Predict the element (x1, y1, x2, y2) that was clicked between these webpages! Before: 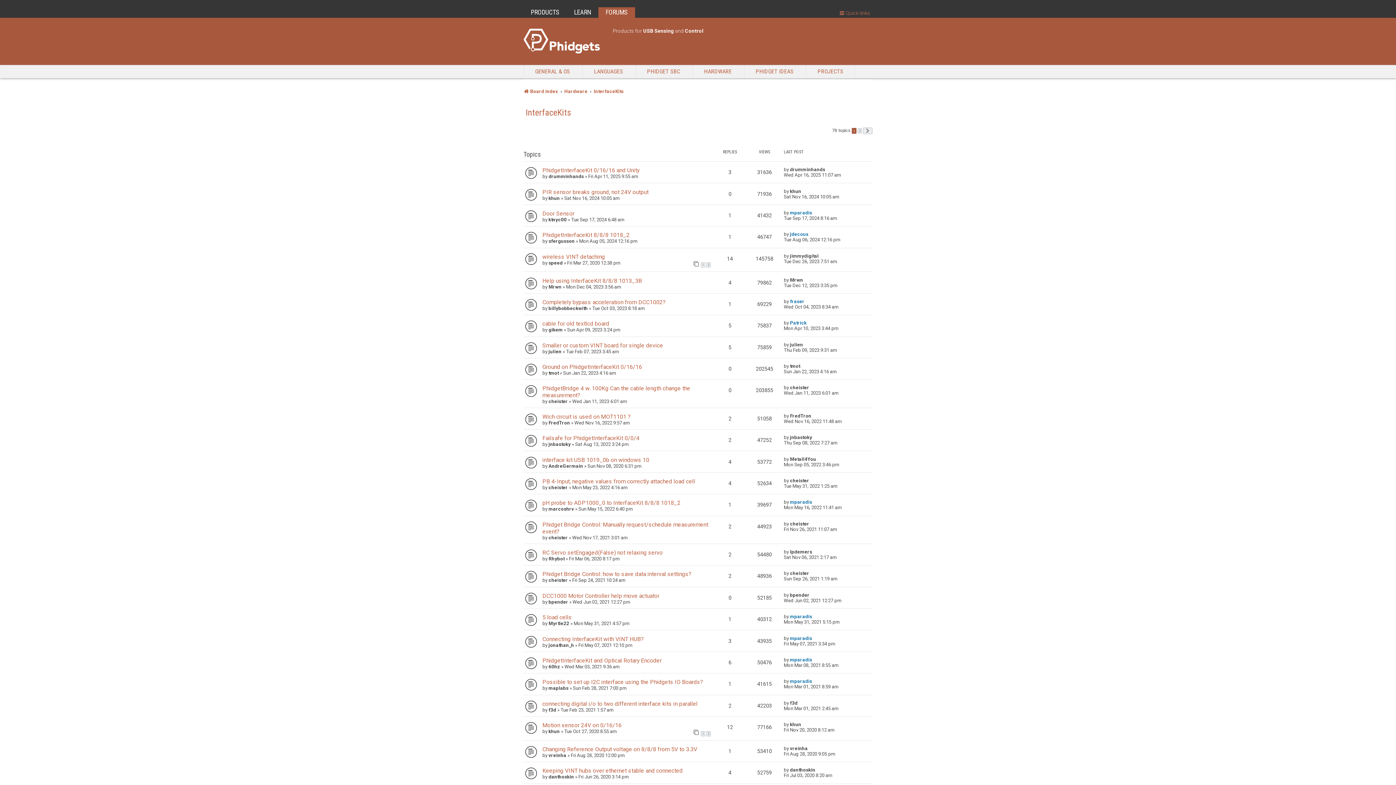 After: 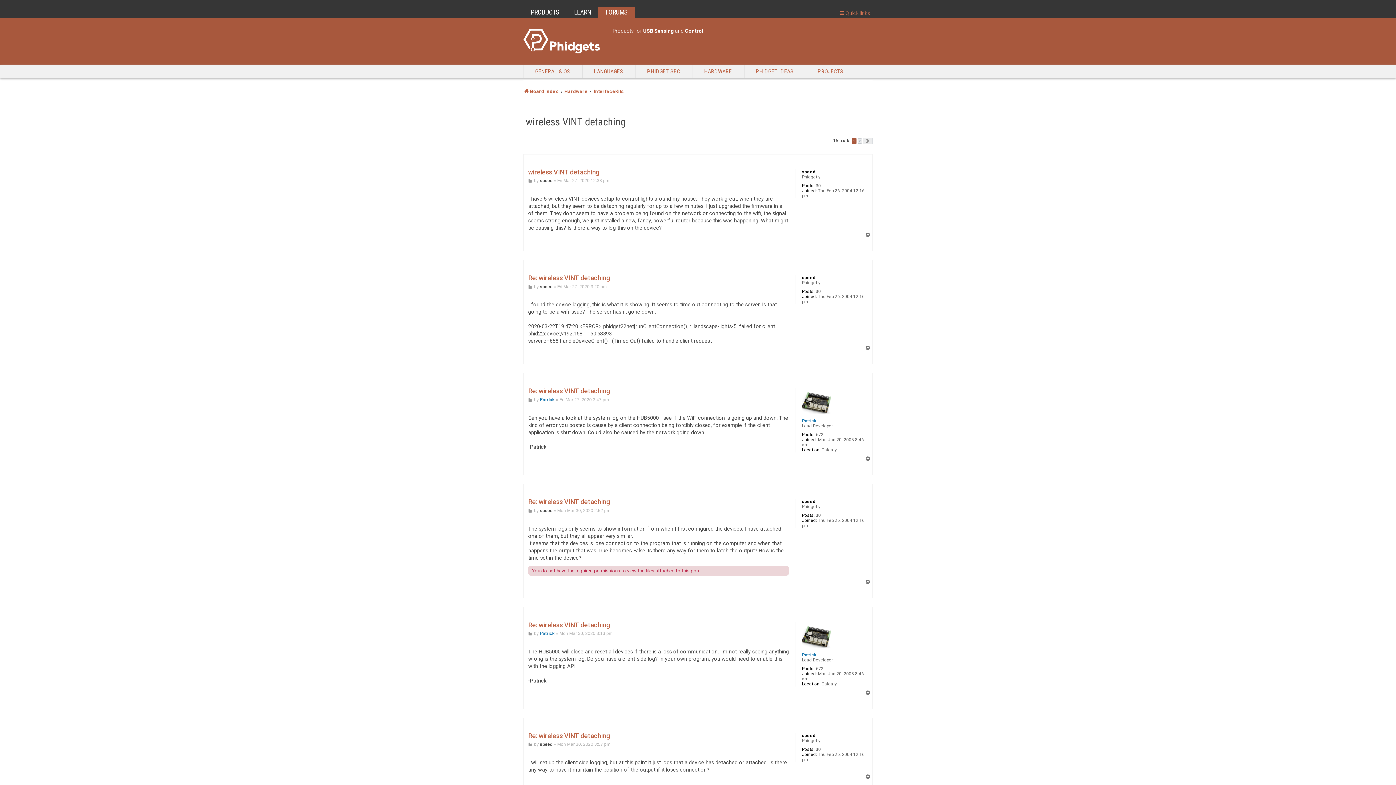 Action: label: 1 bbox: (701, 262, 705, 267)